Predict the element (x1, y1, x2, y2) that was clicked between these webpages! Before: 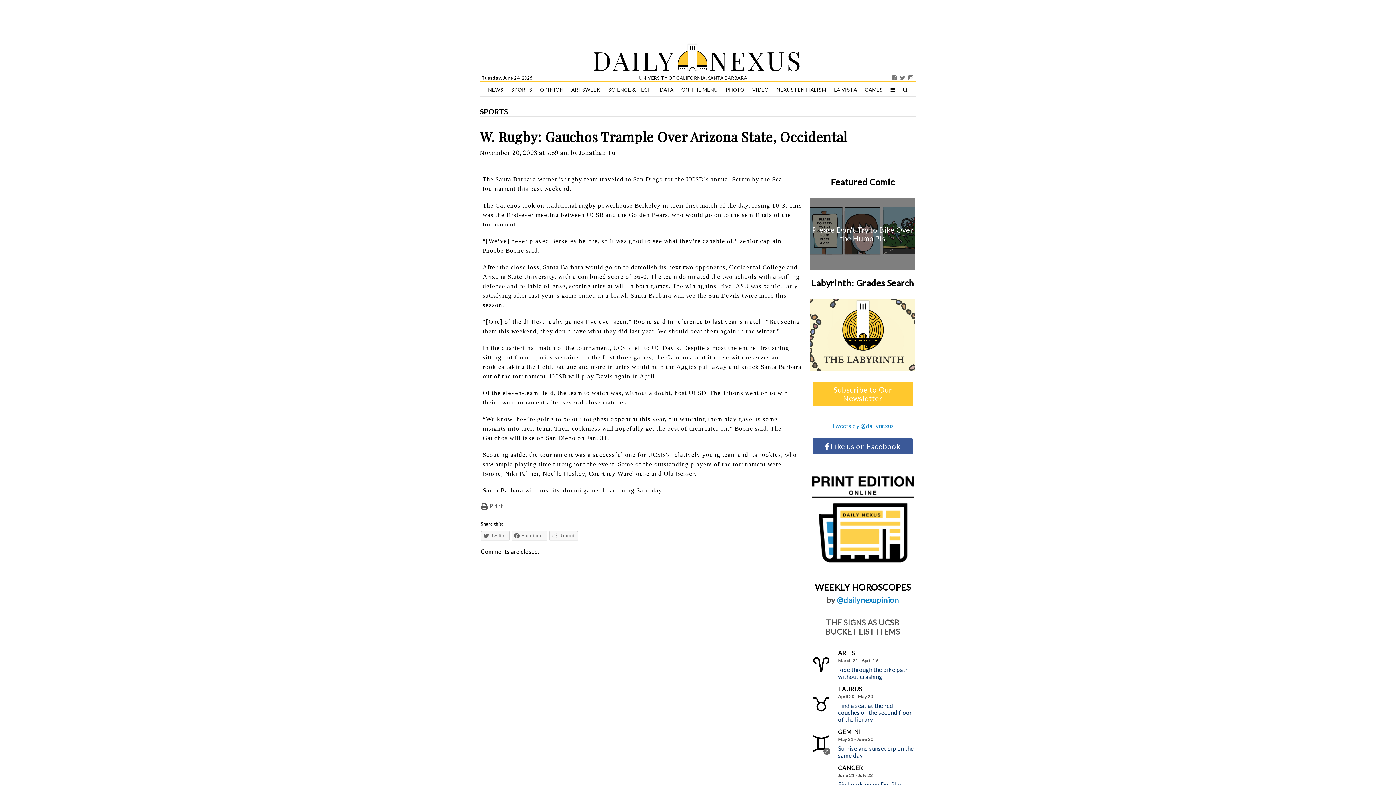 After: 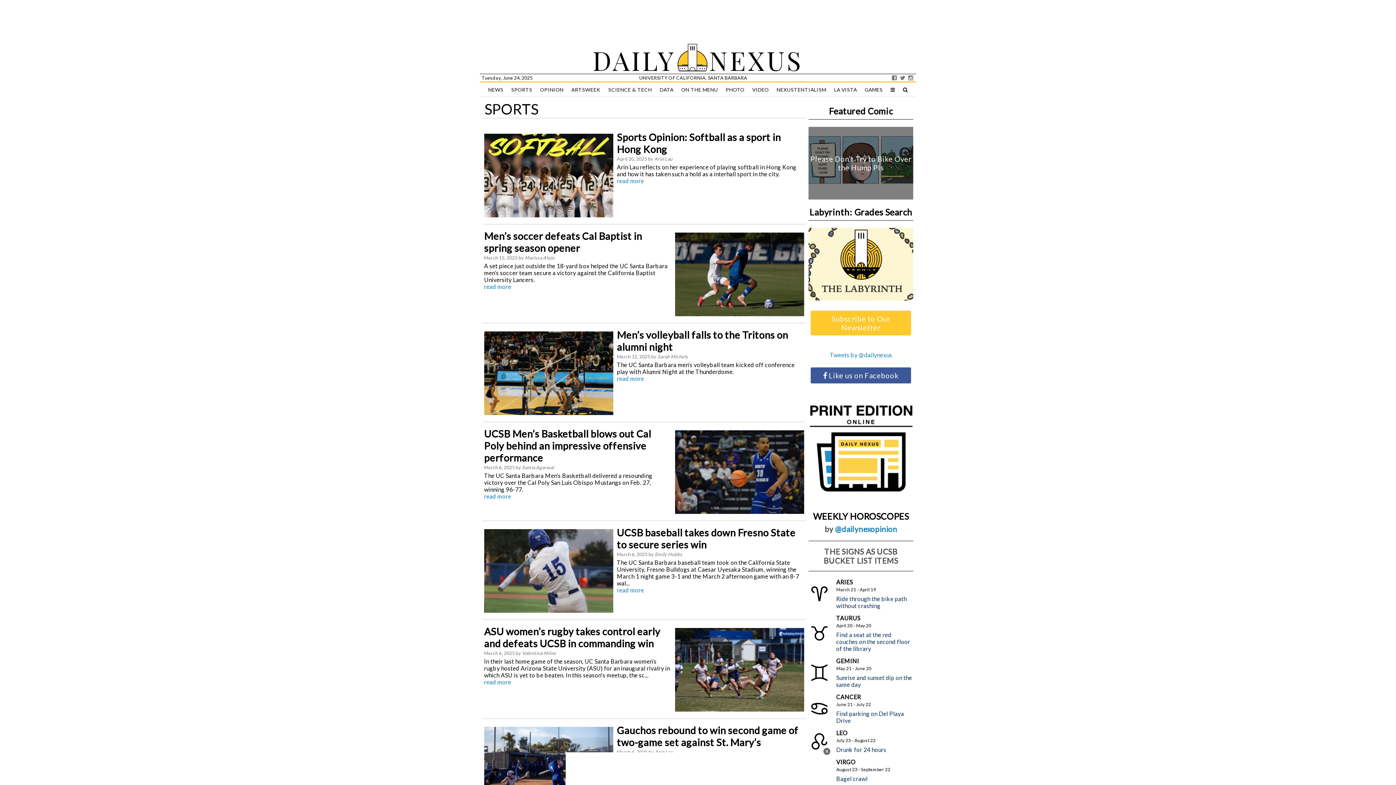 Action: label: SPORTS bbox: (480, 107, 508, 116)